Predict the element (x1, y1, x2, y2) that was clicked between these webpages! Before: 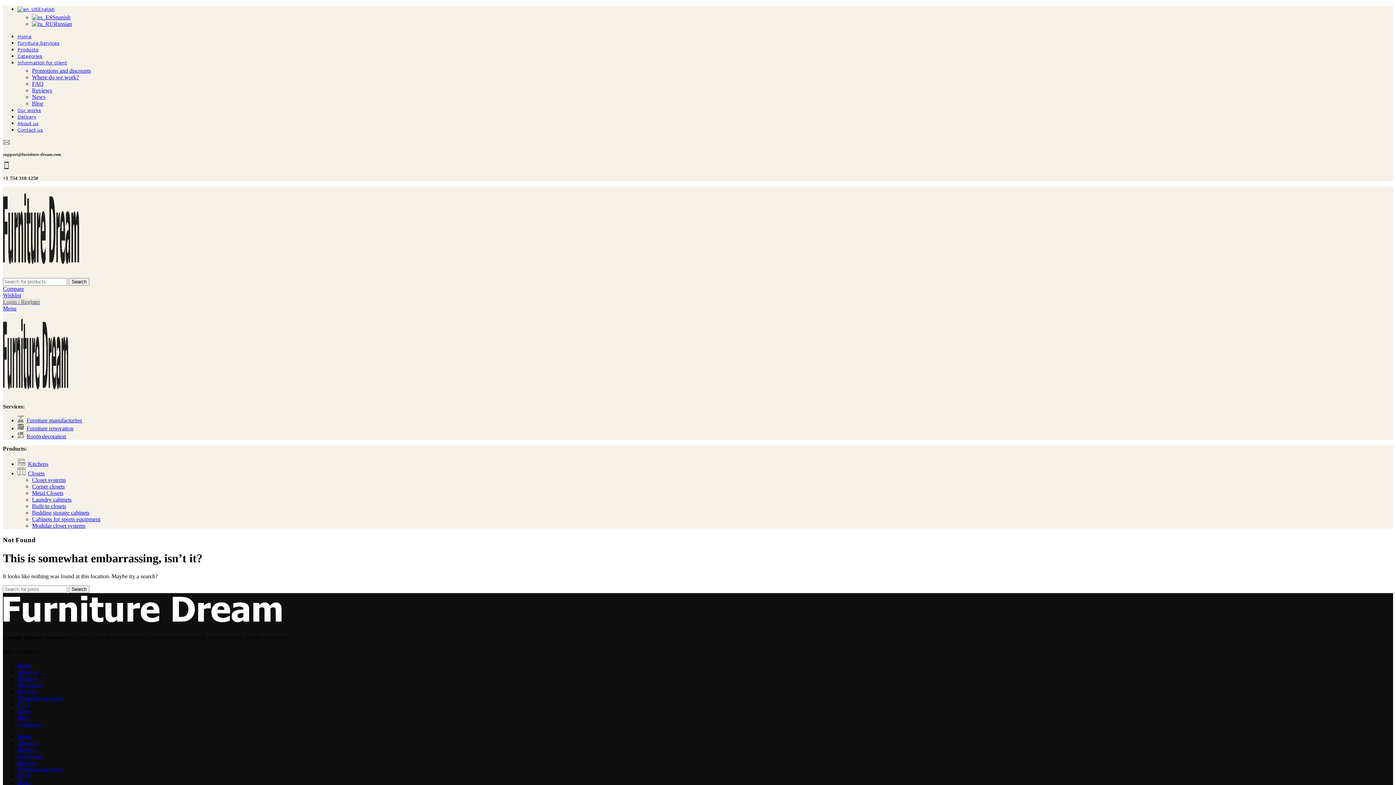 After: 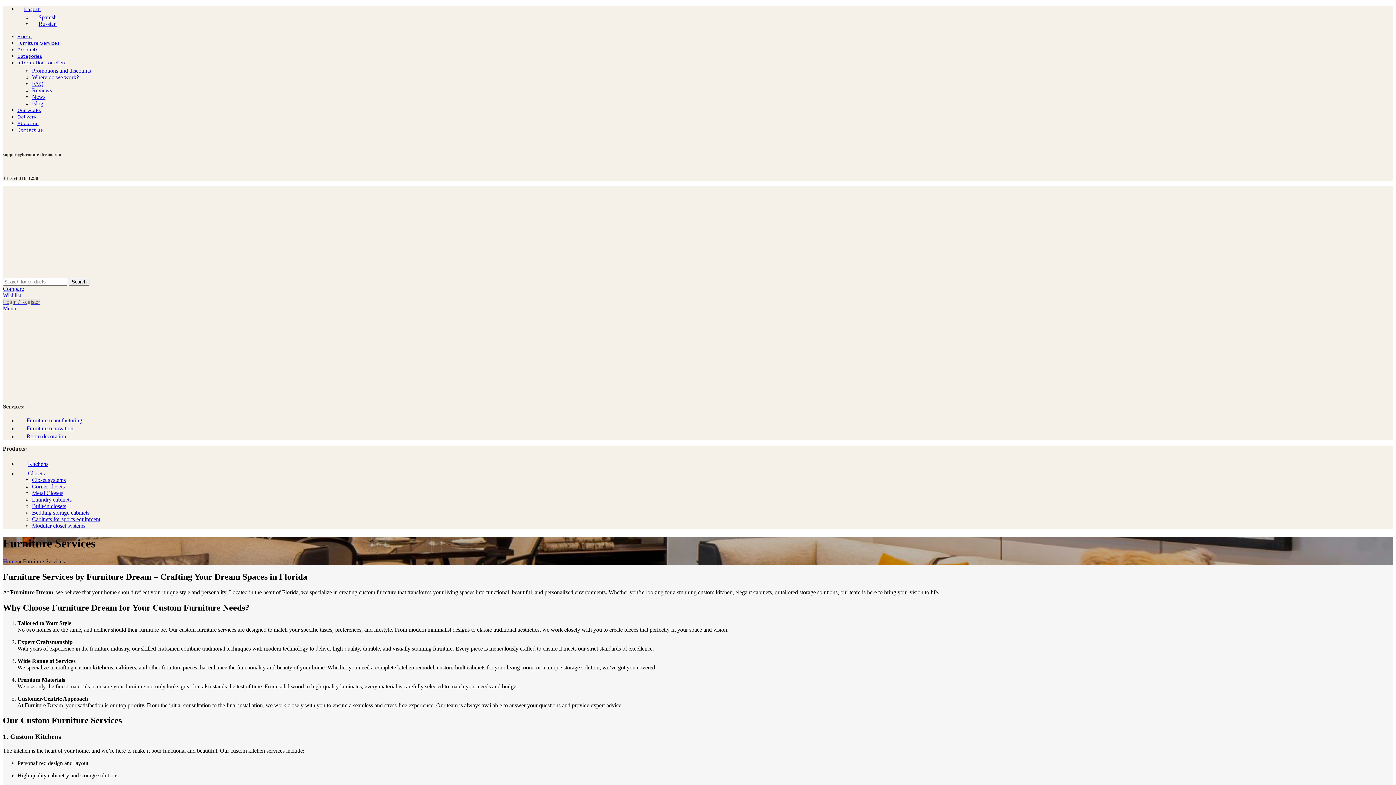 Action: bbox: (17, 40, 59, 45) label: Furniture Services